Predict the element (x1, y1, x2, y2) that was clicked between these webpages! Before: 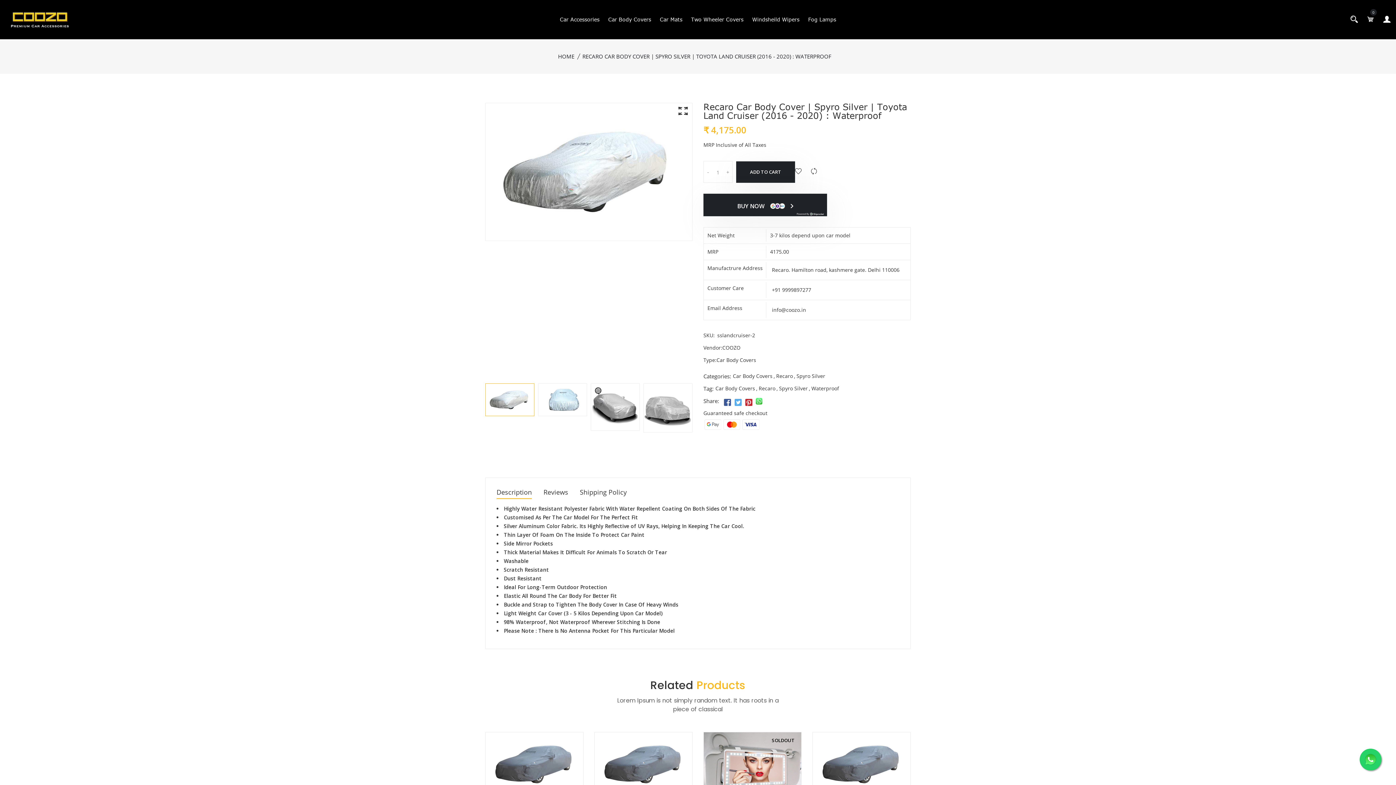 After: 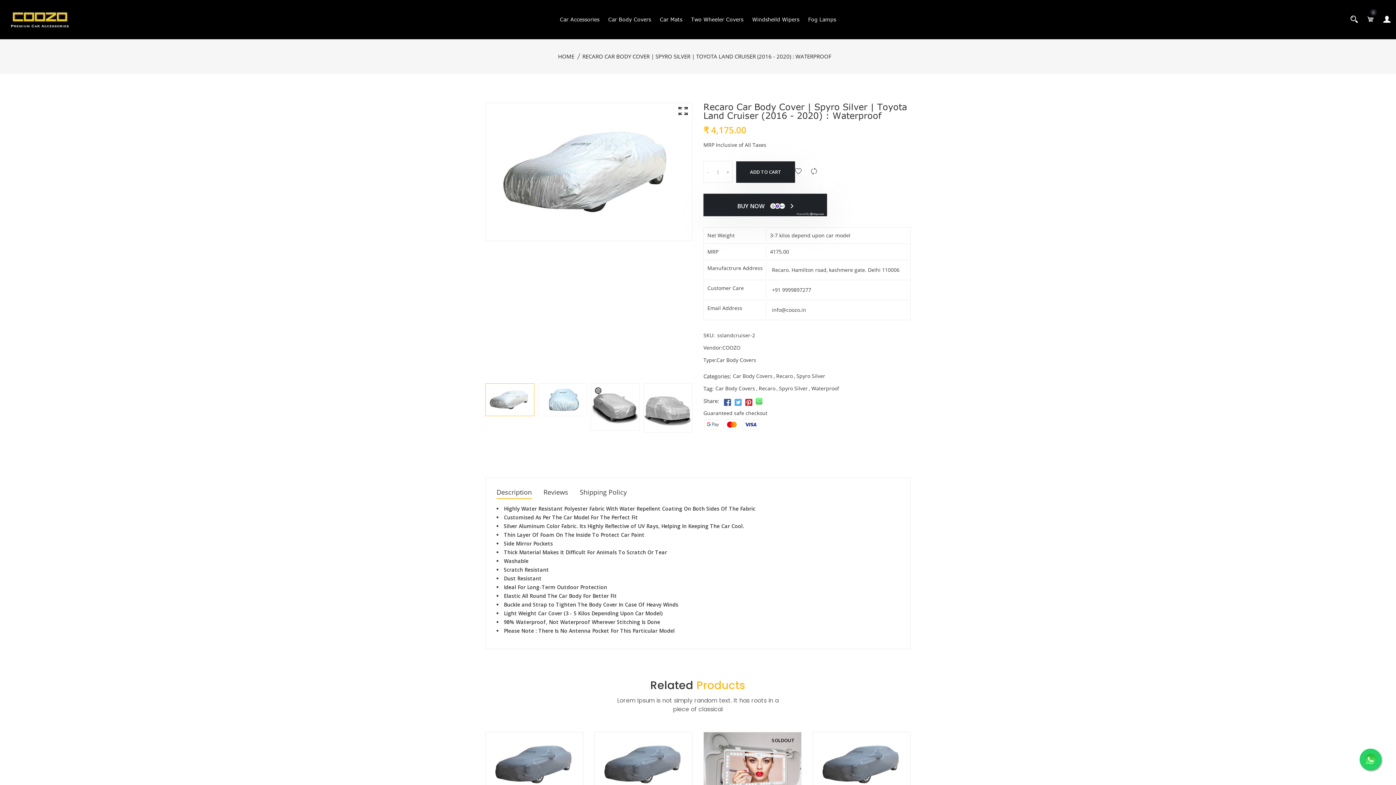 Action: label: Share on Whatsapp bbox: (755, 396, 763, 407)